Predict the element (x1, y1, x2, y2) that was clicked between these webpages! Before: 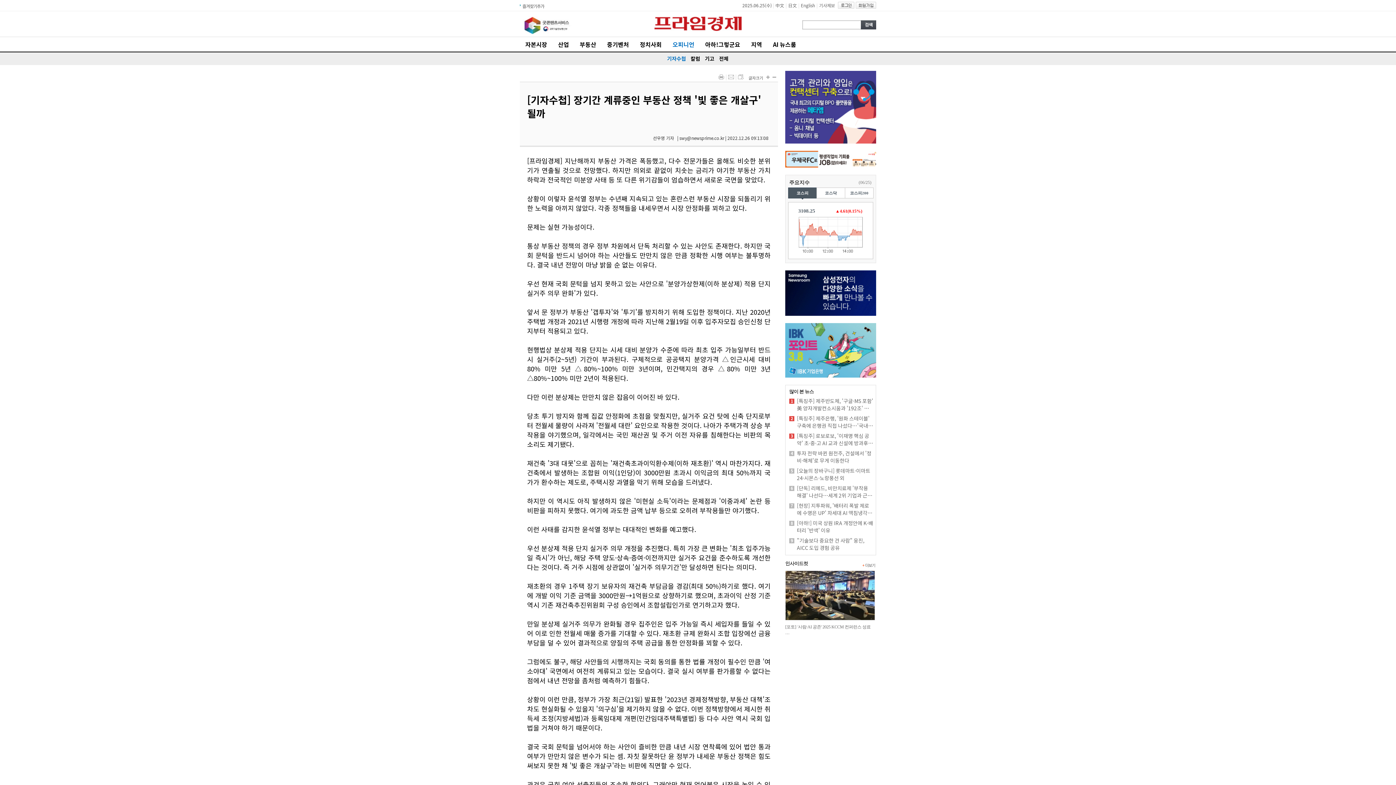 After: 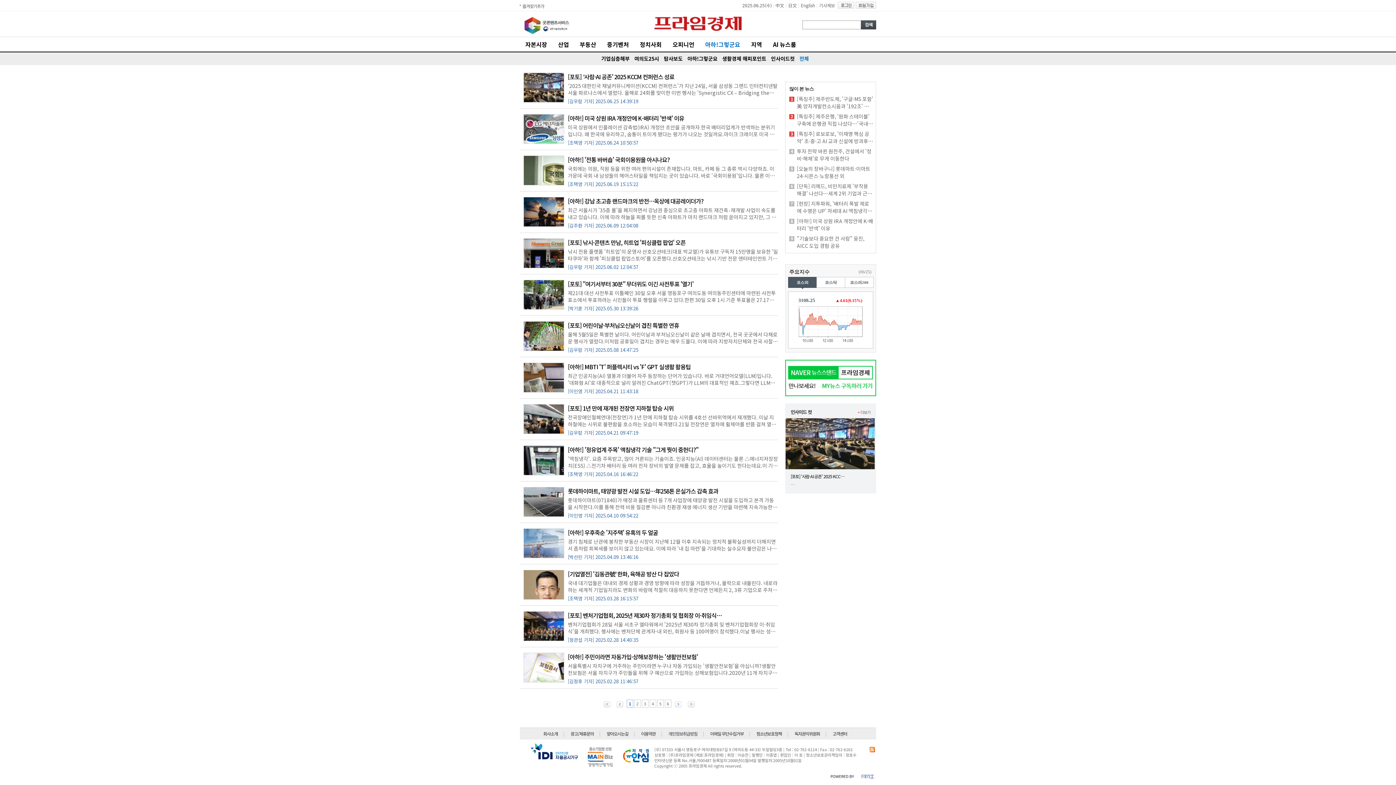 Action: bbox: (704, 37, 741, 51) label: 아하!그렇군요